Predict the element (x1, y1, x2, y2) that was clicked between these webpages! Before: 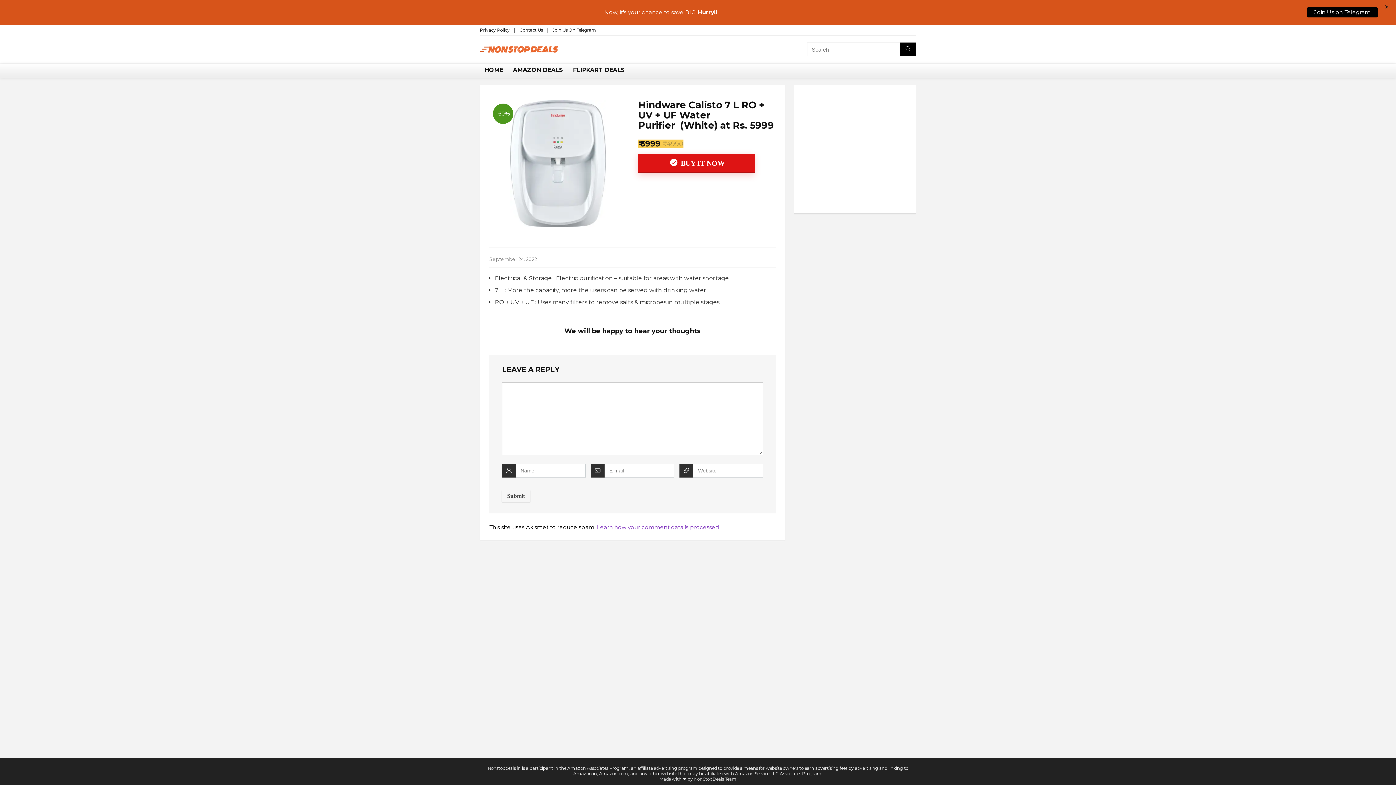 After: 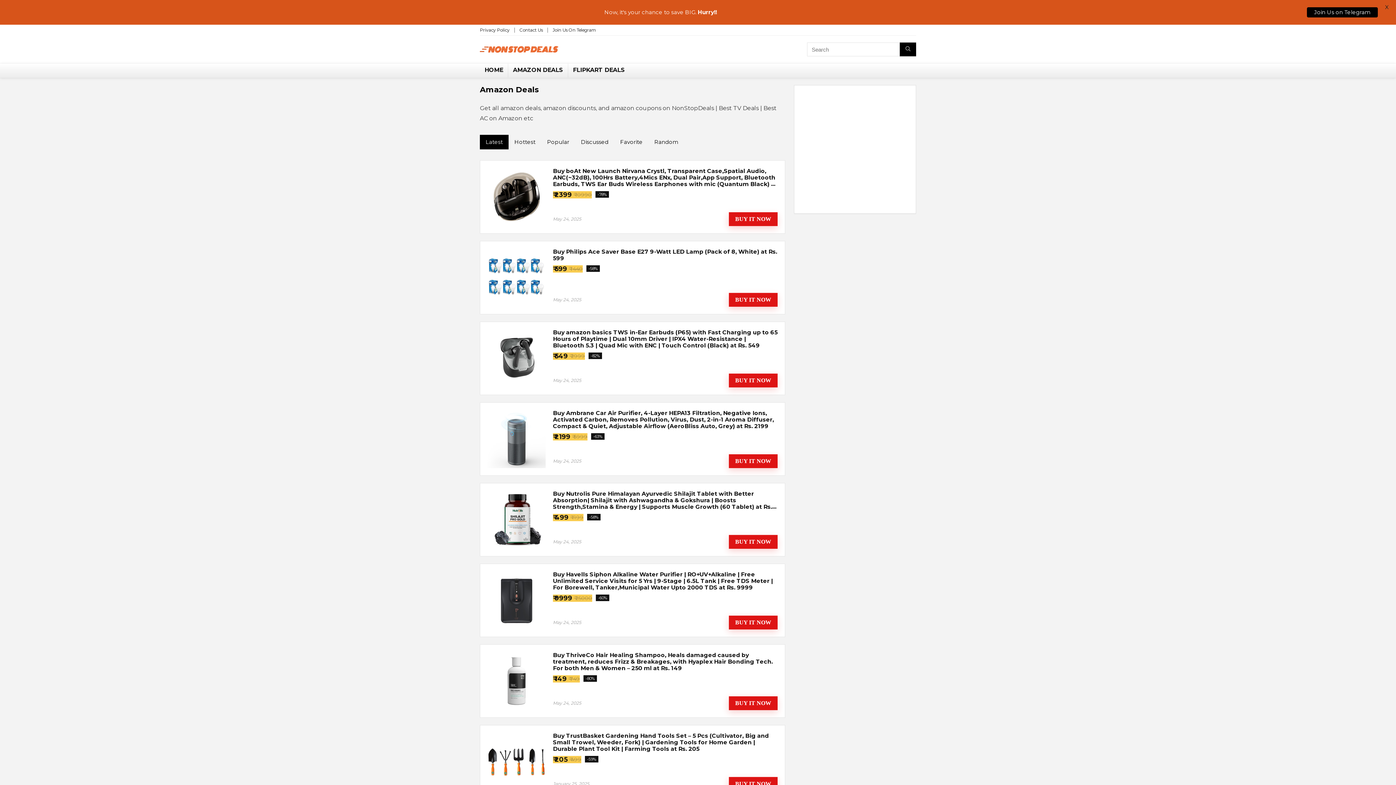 Action: label: AMAZON DEALS bbox: (508, 63, 568, 77)